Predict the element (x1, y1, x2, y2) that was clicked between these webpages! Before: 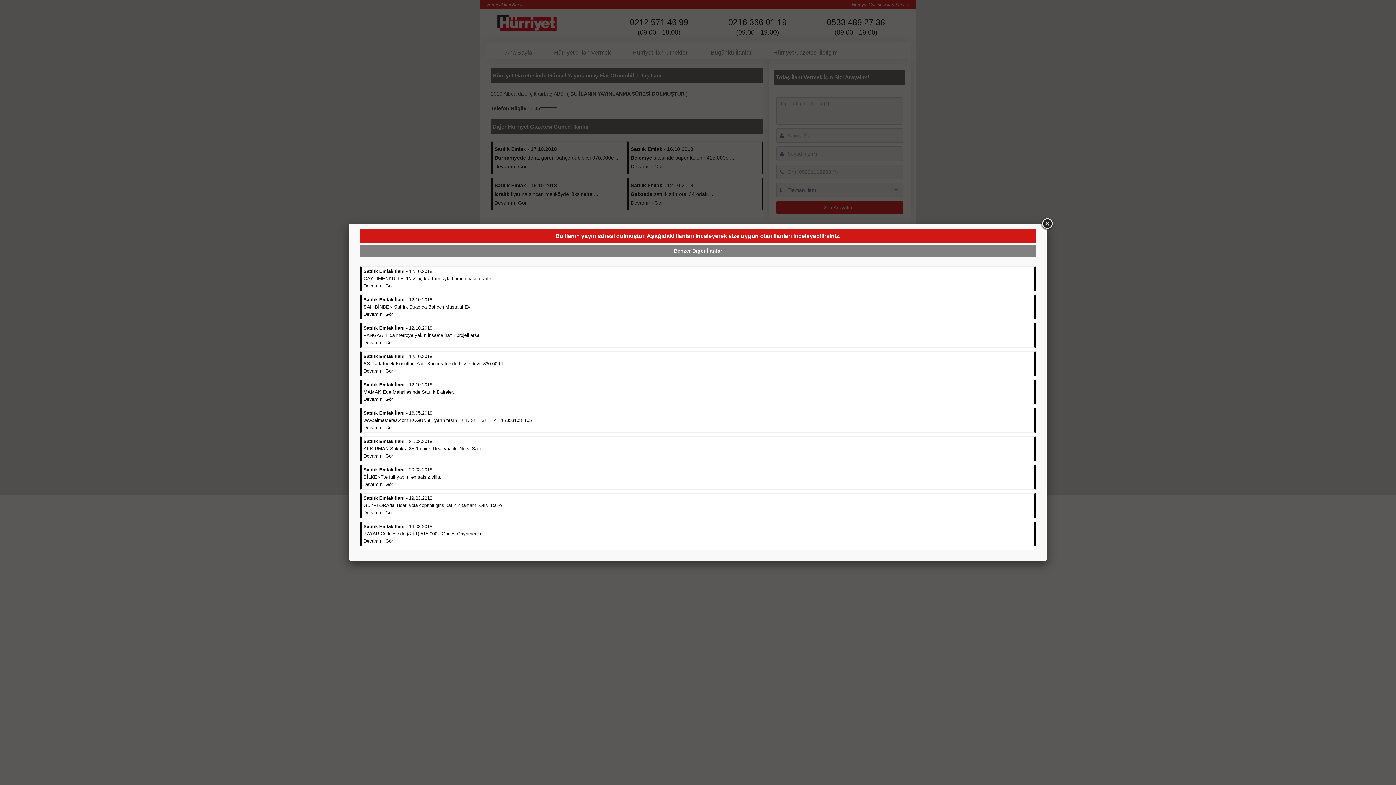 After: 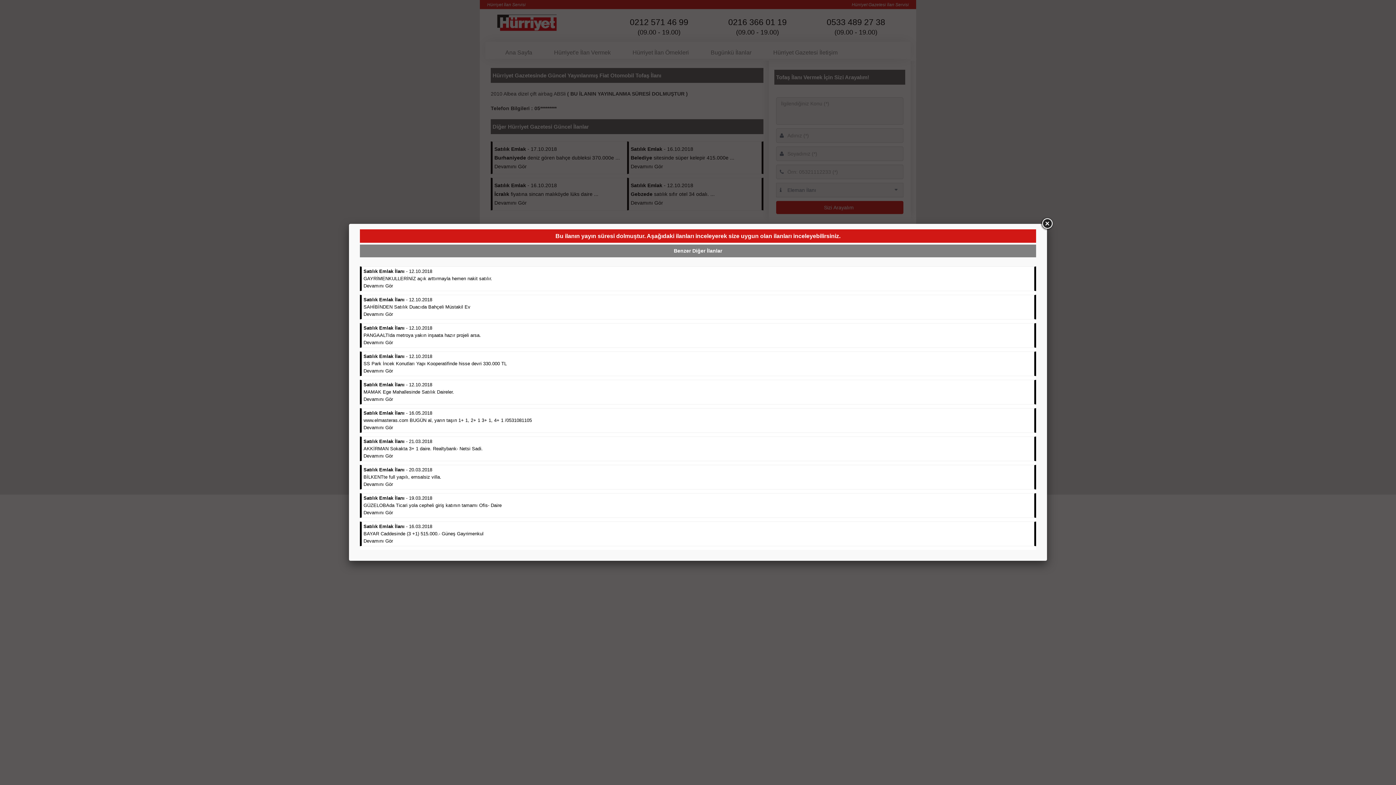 Action: label: Satılık Emlak İlanı - 16.05.2018

www.elmasteras.com BUGÜN al, yarın taşın 1+ 1, 2+ 1 3+ 1, 4+ 1 /0531081105

Devamını Gör bbox: (363, 410, 532, 430)